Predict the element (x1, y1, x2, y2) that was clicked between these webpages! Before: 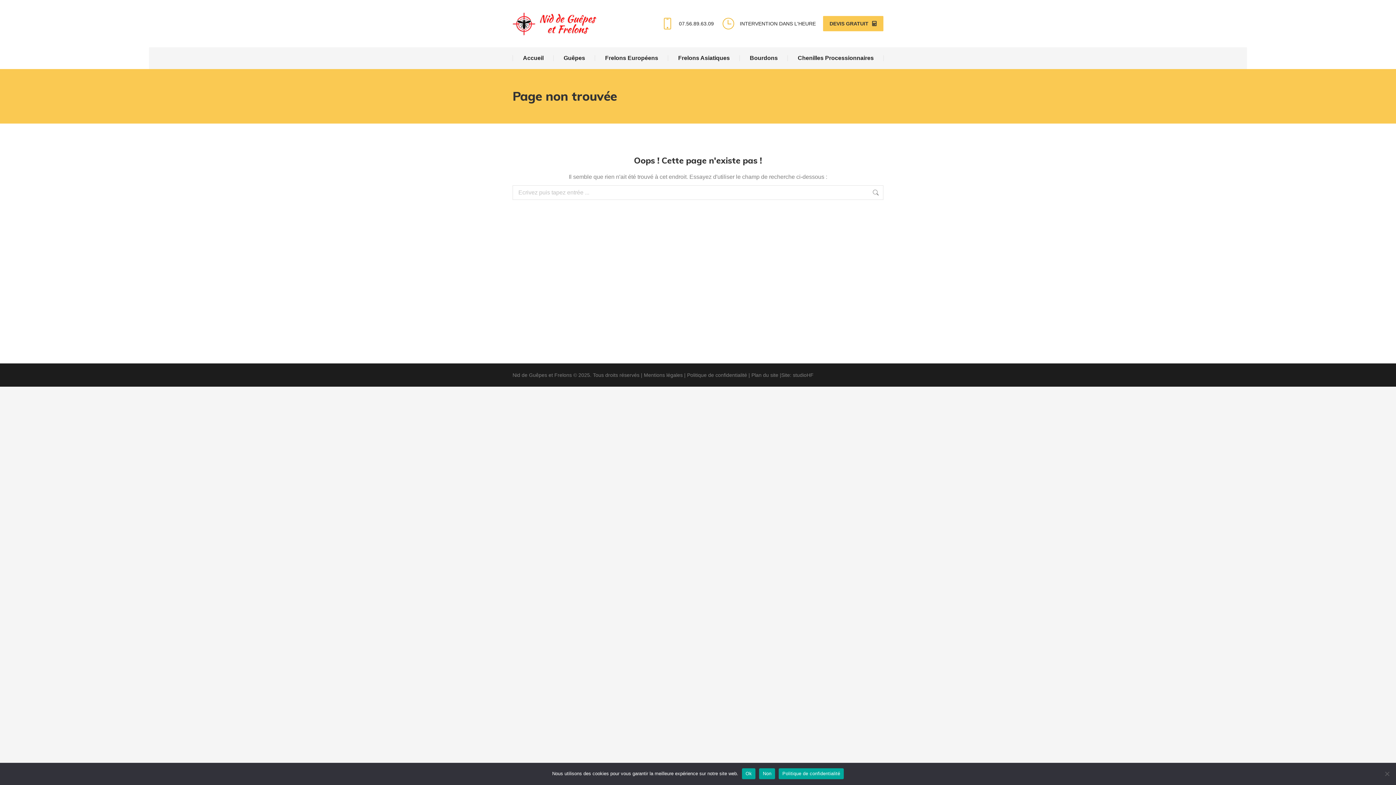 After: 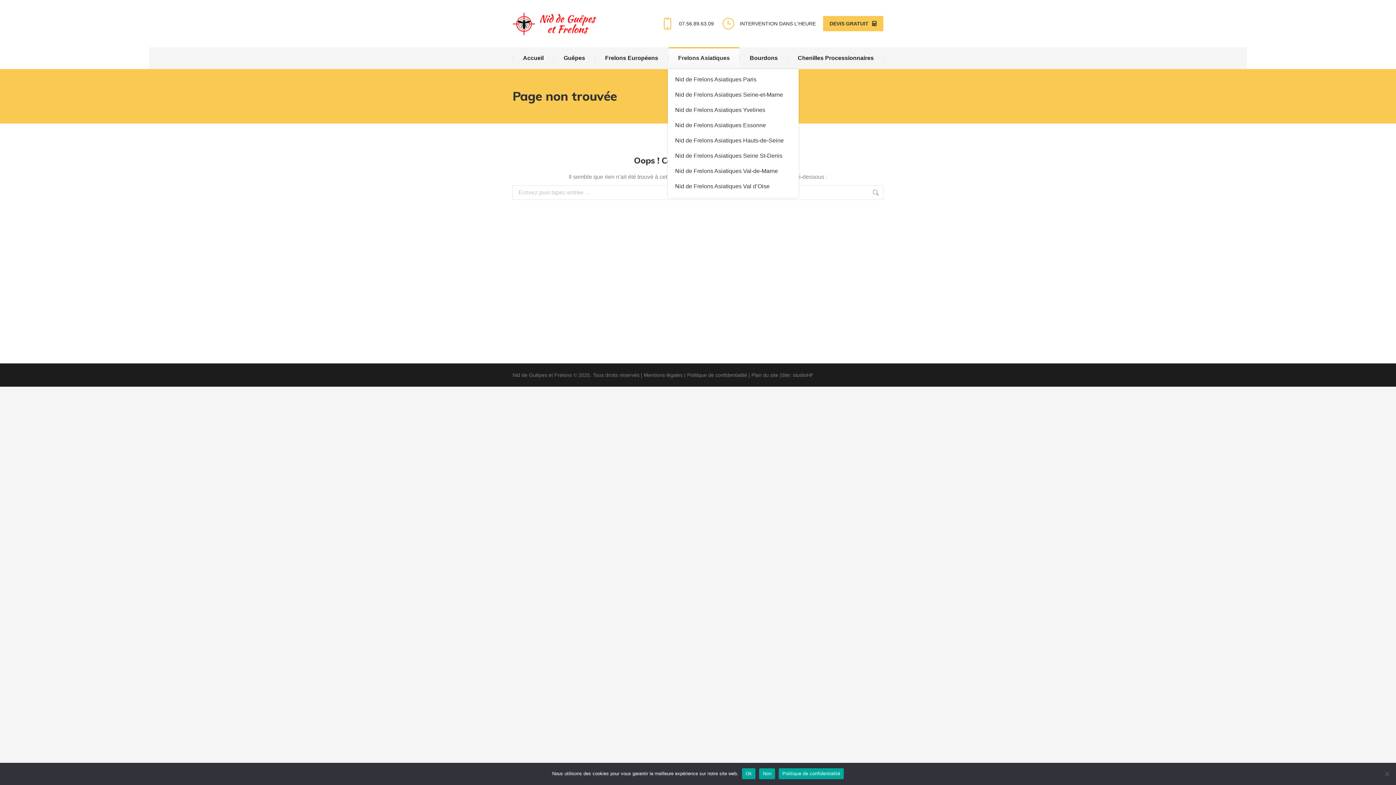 Action: label: Frelons Asiatiques bbox: (668, 47, 739, 69)